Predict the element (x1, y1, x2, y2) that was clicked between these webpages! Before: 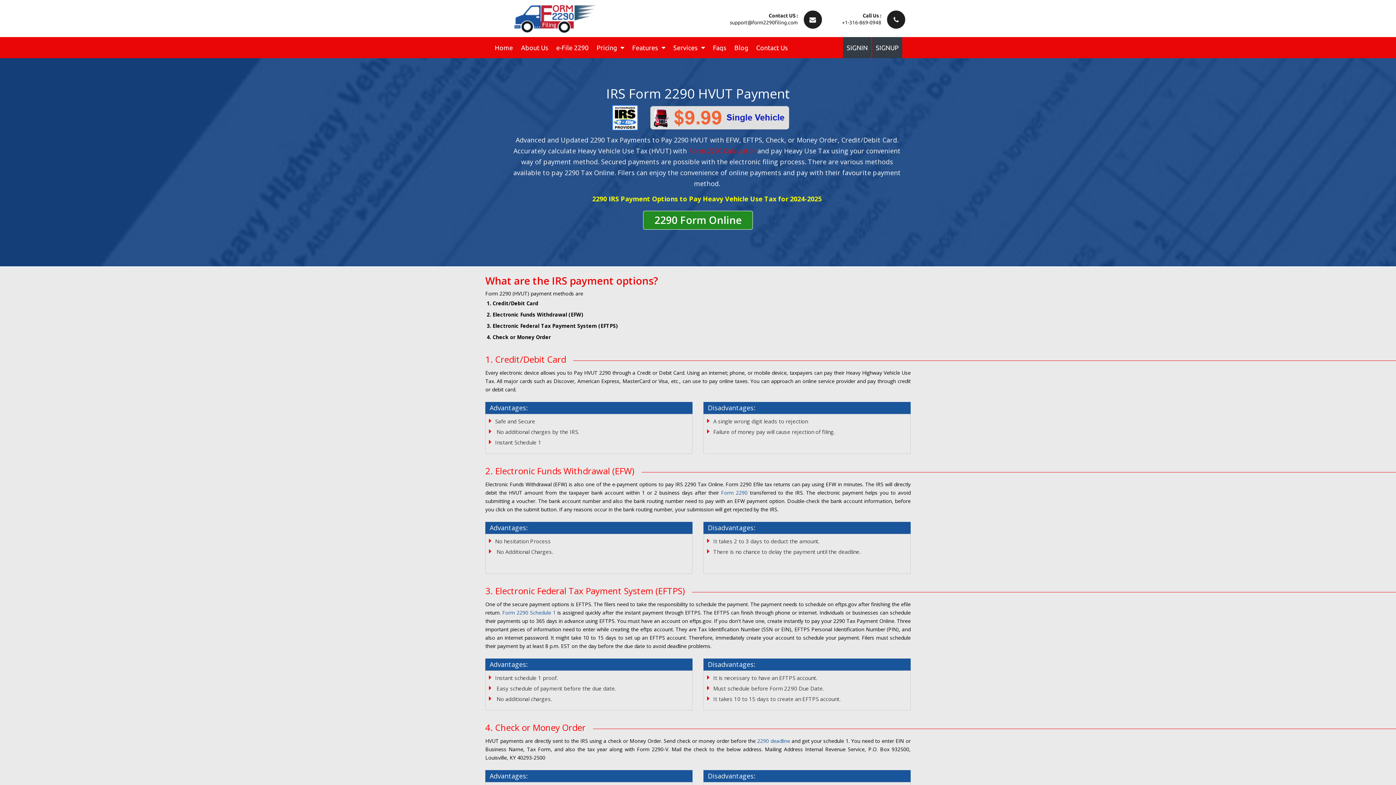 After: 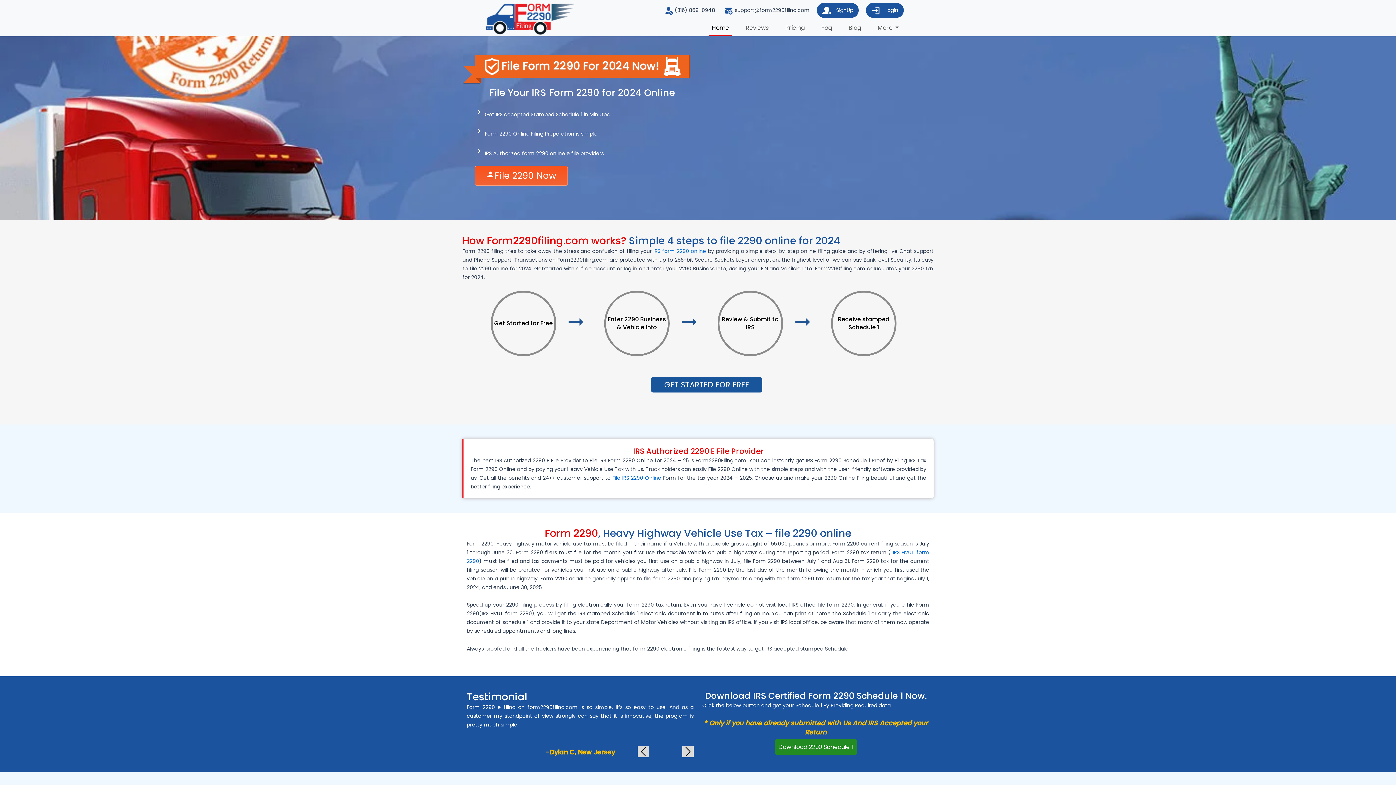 Action: label: Home bbox: (491, 37, 516, 58)